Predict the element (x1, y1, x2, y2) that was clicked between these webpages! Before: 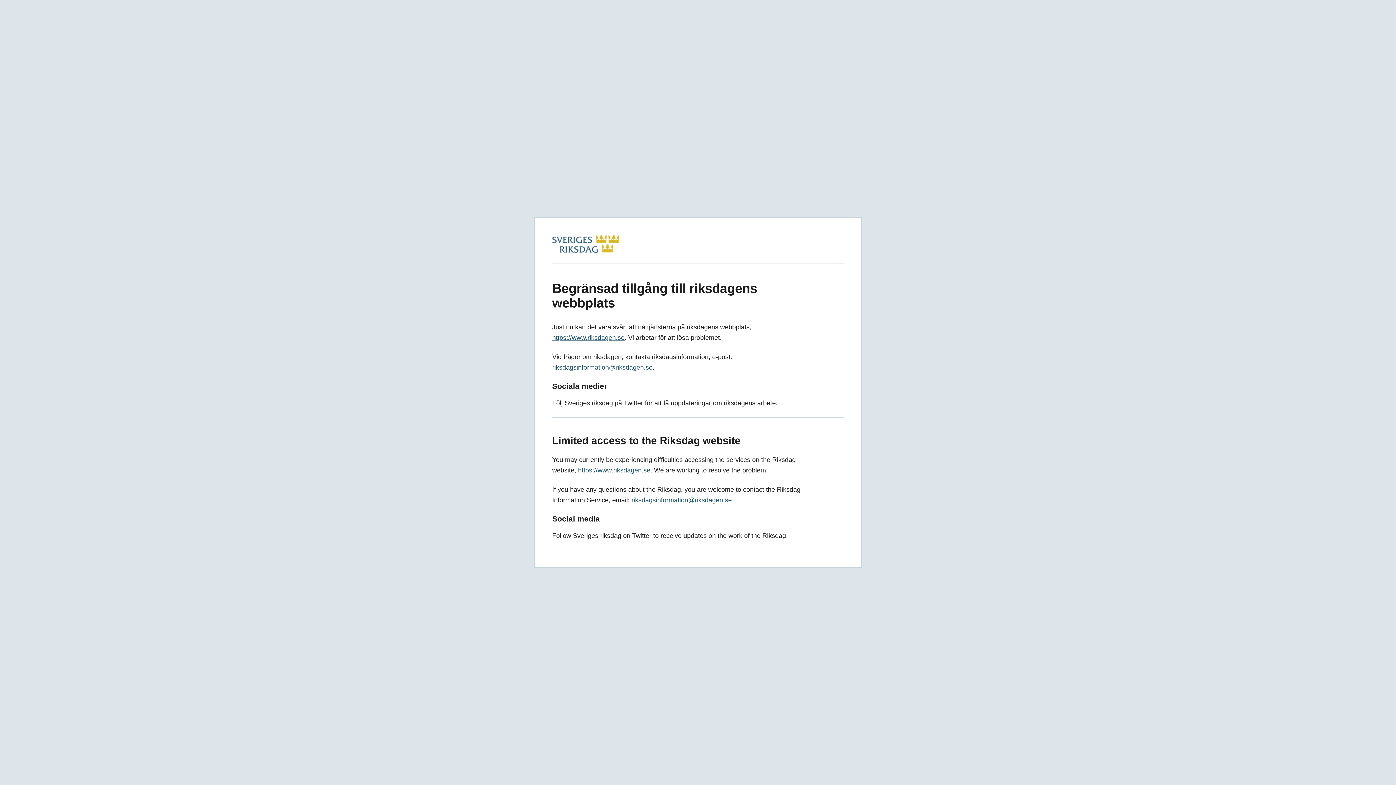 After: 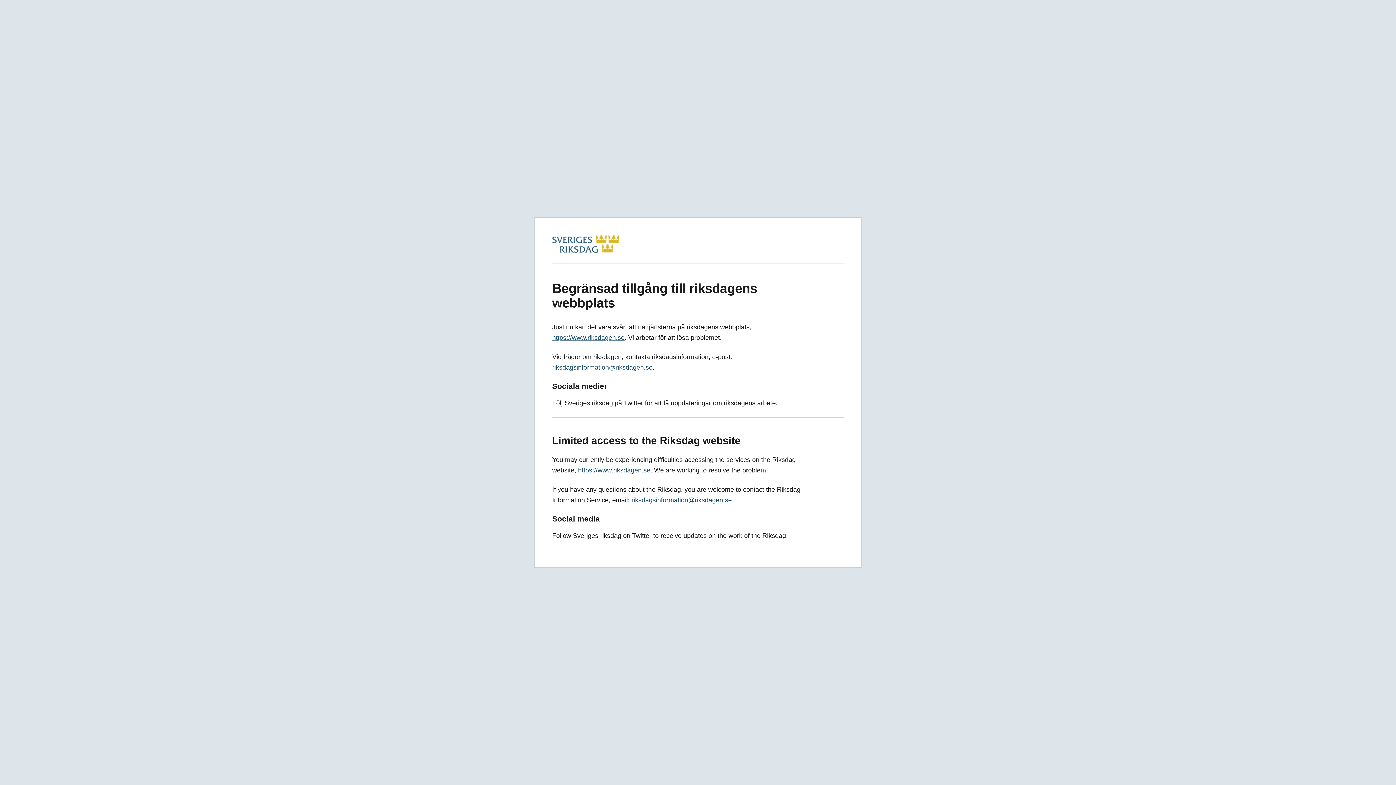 Action: bbox: (552, 246, 619, 254)